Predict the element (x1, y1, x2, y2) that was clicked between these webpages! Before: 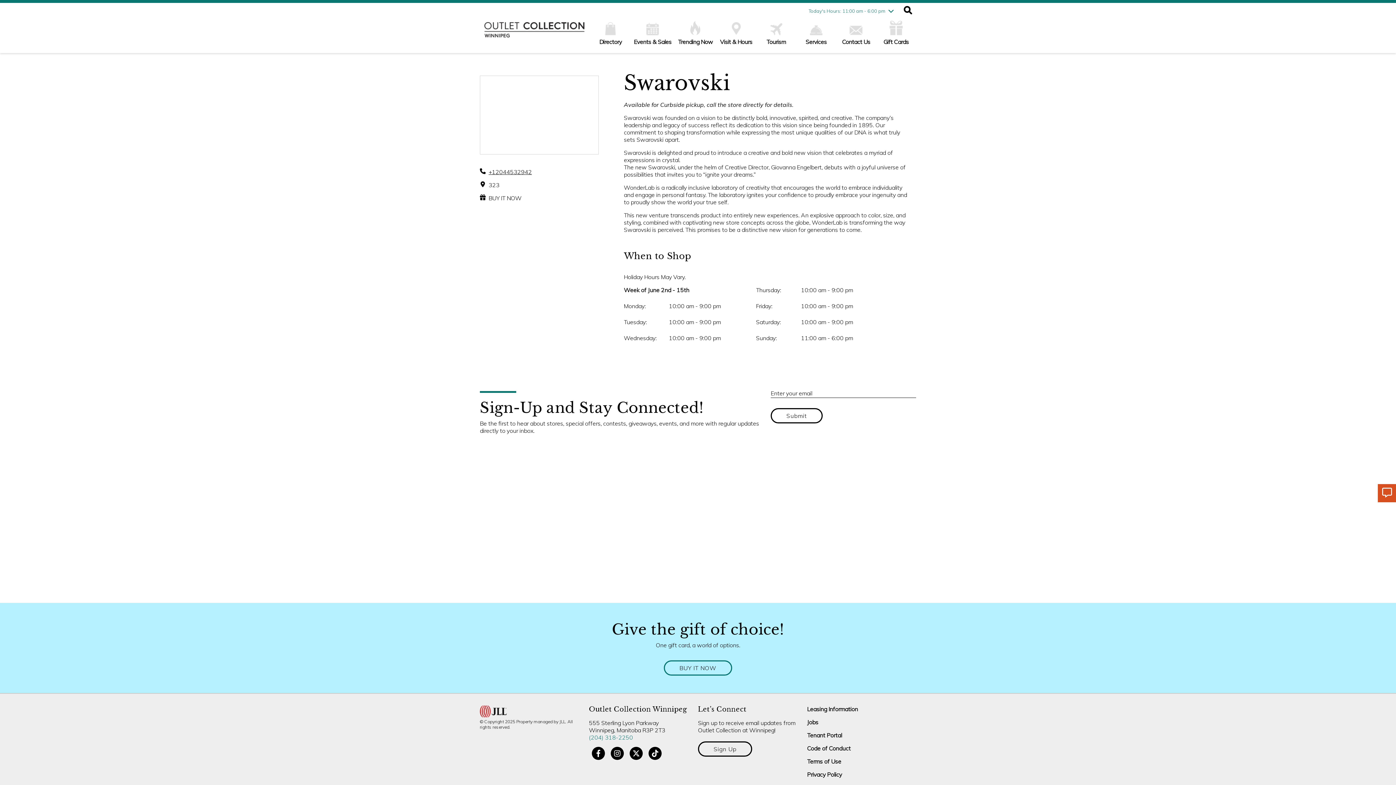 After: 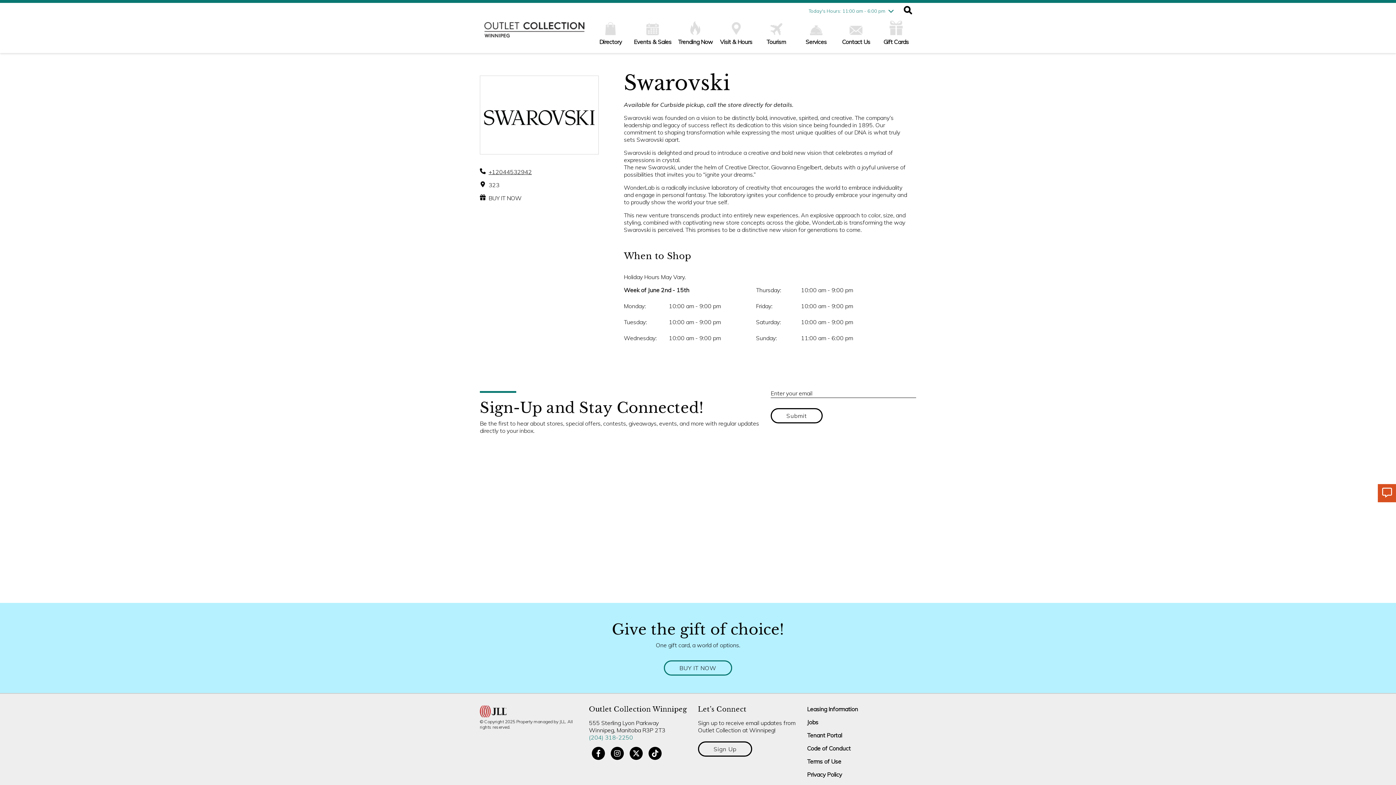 Action: bbox: (1378, 484, 1396, 502)